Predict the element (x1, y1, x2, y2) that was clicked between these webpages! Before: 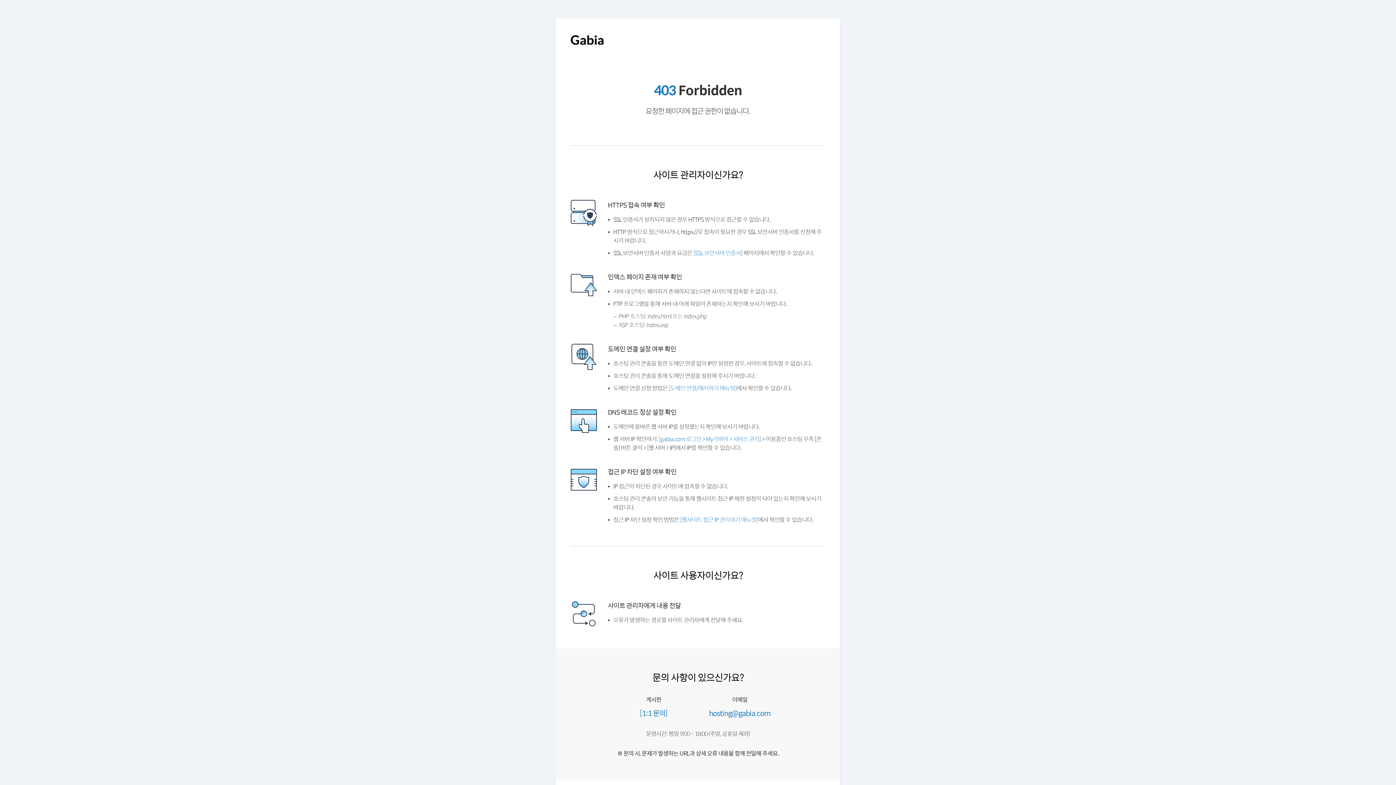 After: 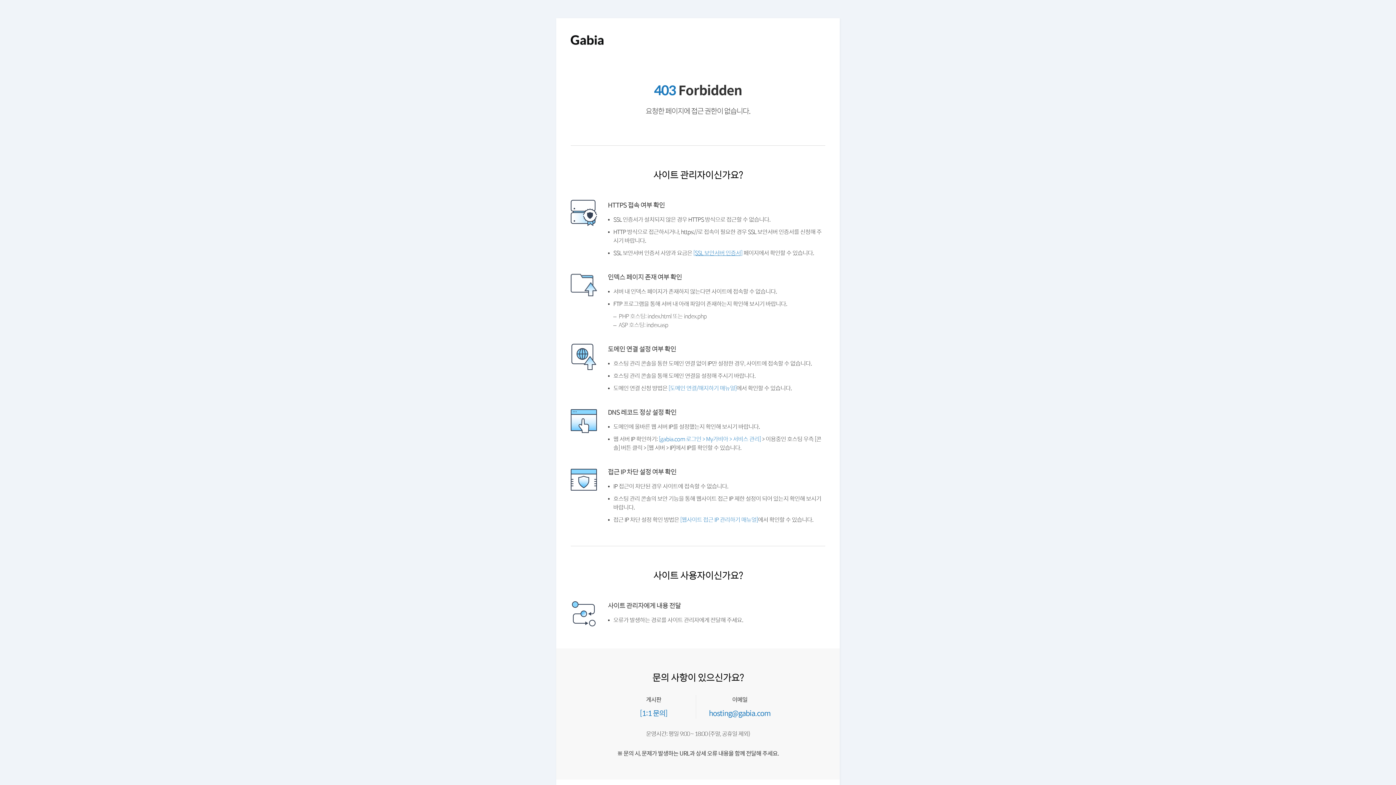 Action: bbox: (699, 250, 752, 256) label: [SSL 보안서버 인증서]